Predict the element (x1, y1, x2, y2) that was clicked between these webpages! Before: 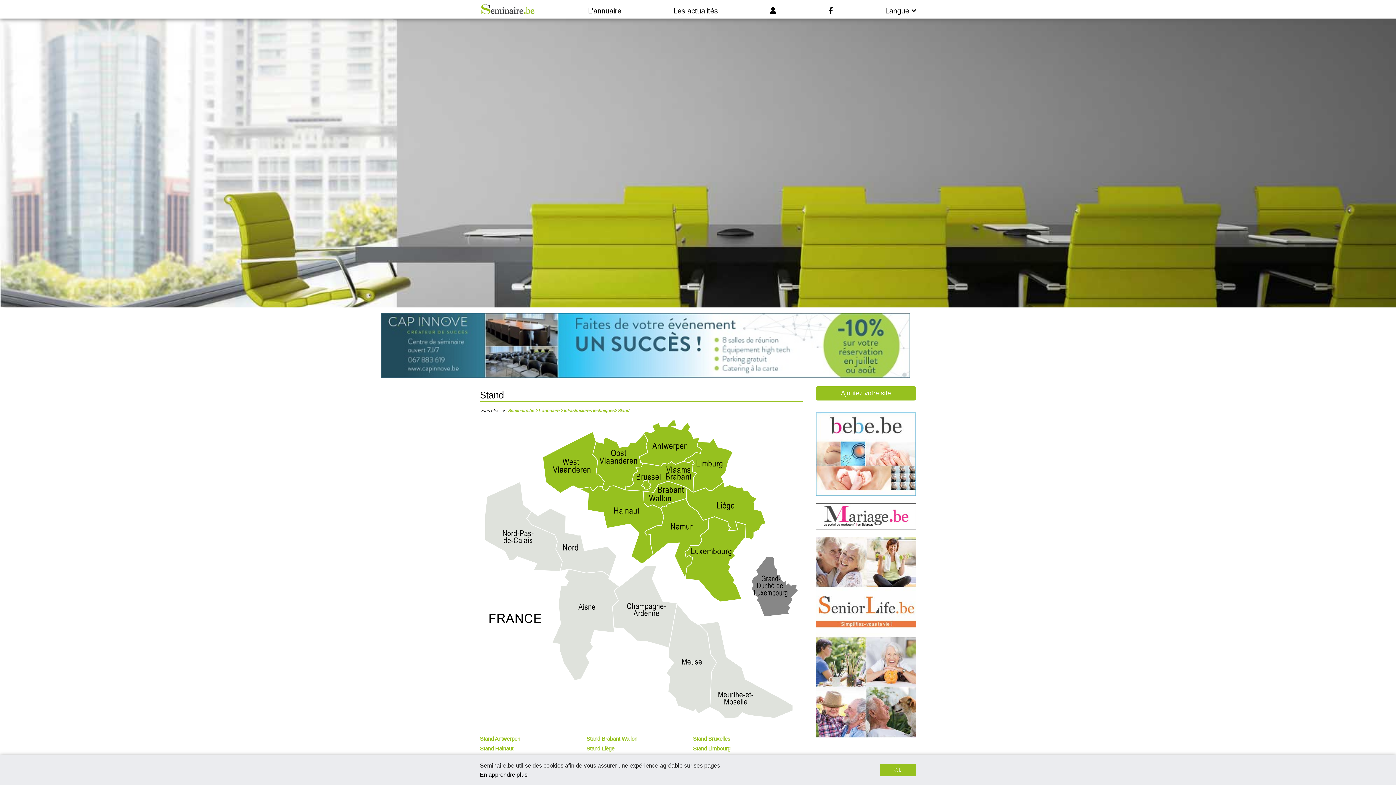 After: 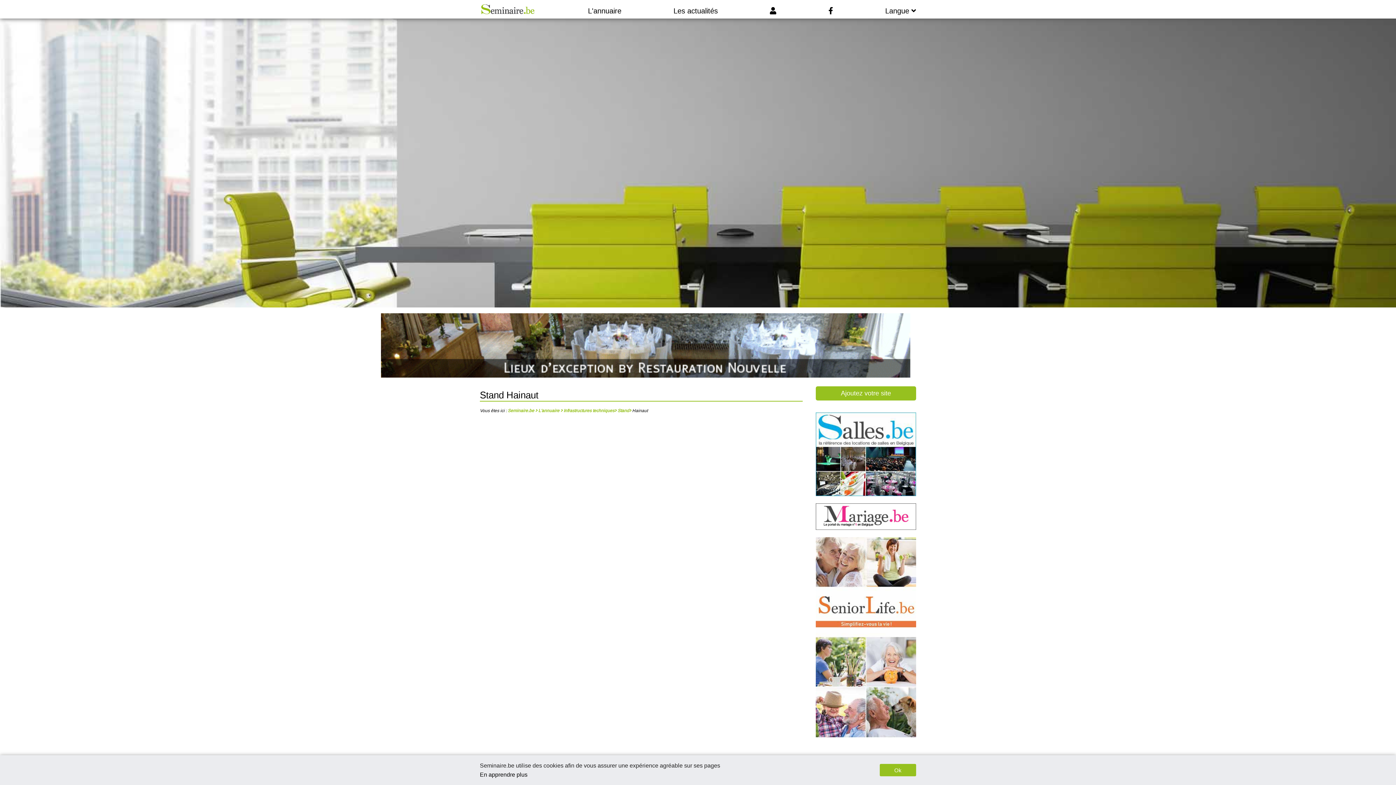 Action: bbox: (480, 745, 513, 752) label: Stand Hainaut